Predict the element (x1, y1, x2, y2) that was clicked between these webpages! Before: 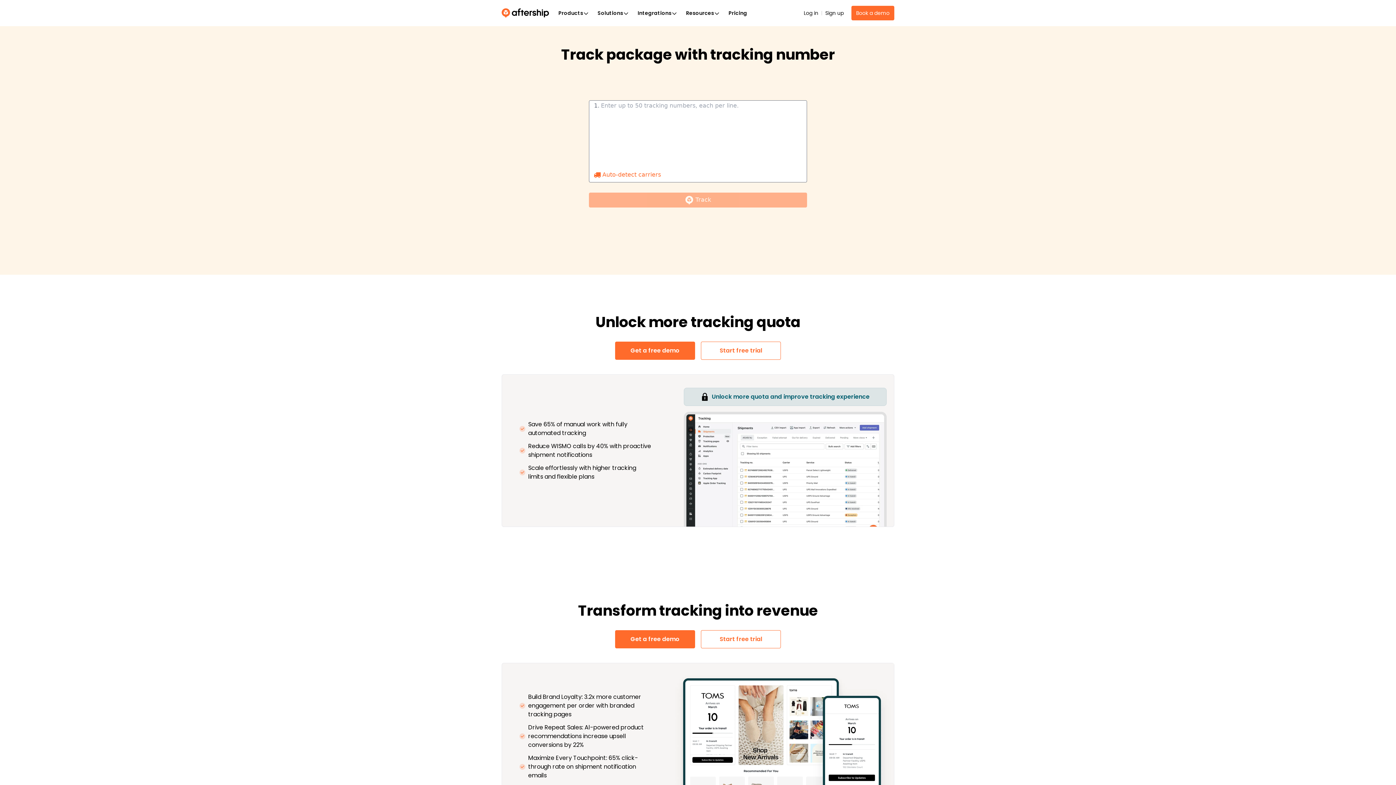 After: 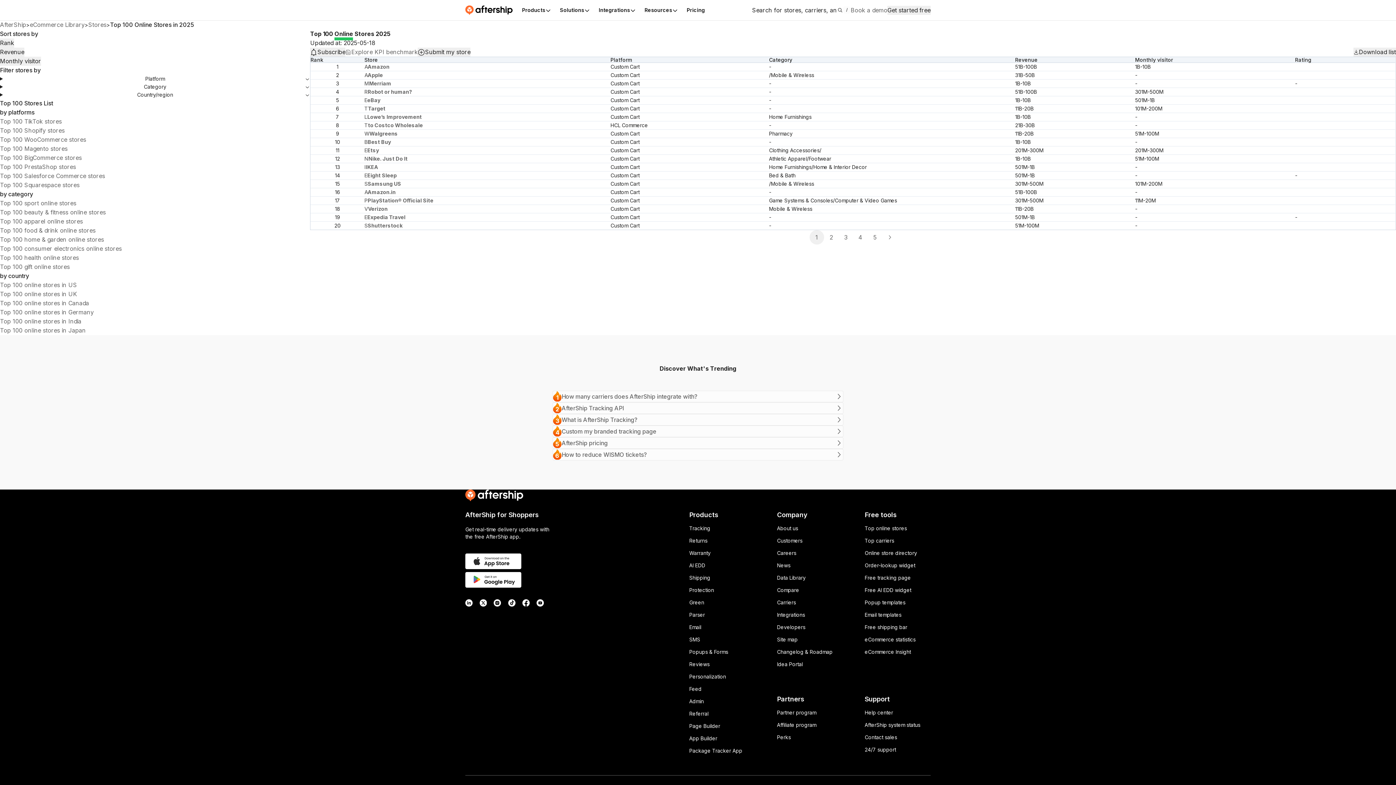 Action: bbox: (828, 135, 878, 143) label: Top online stores